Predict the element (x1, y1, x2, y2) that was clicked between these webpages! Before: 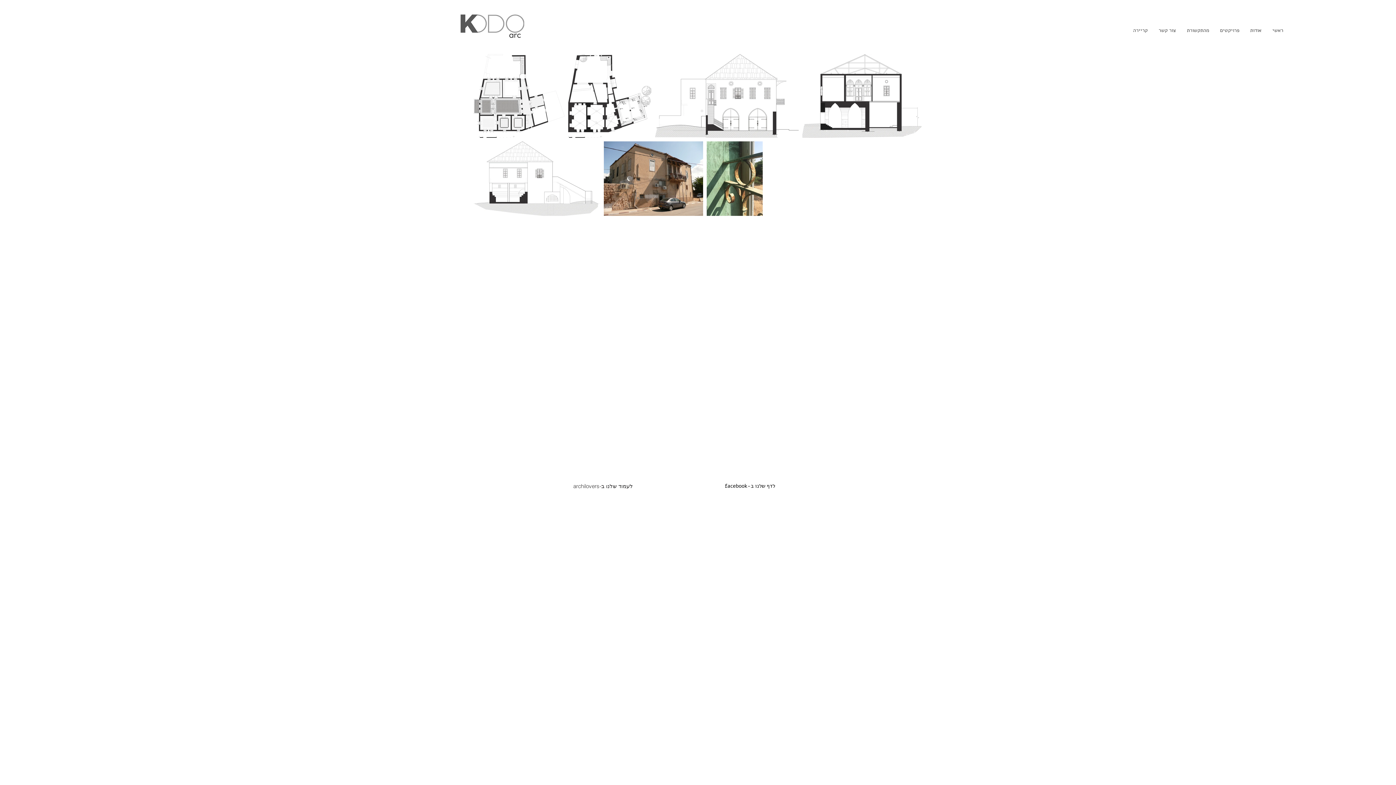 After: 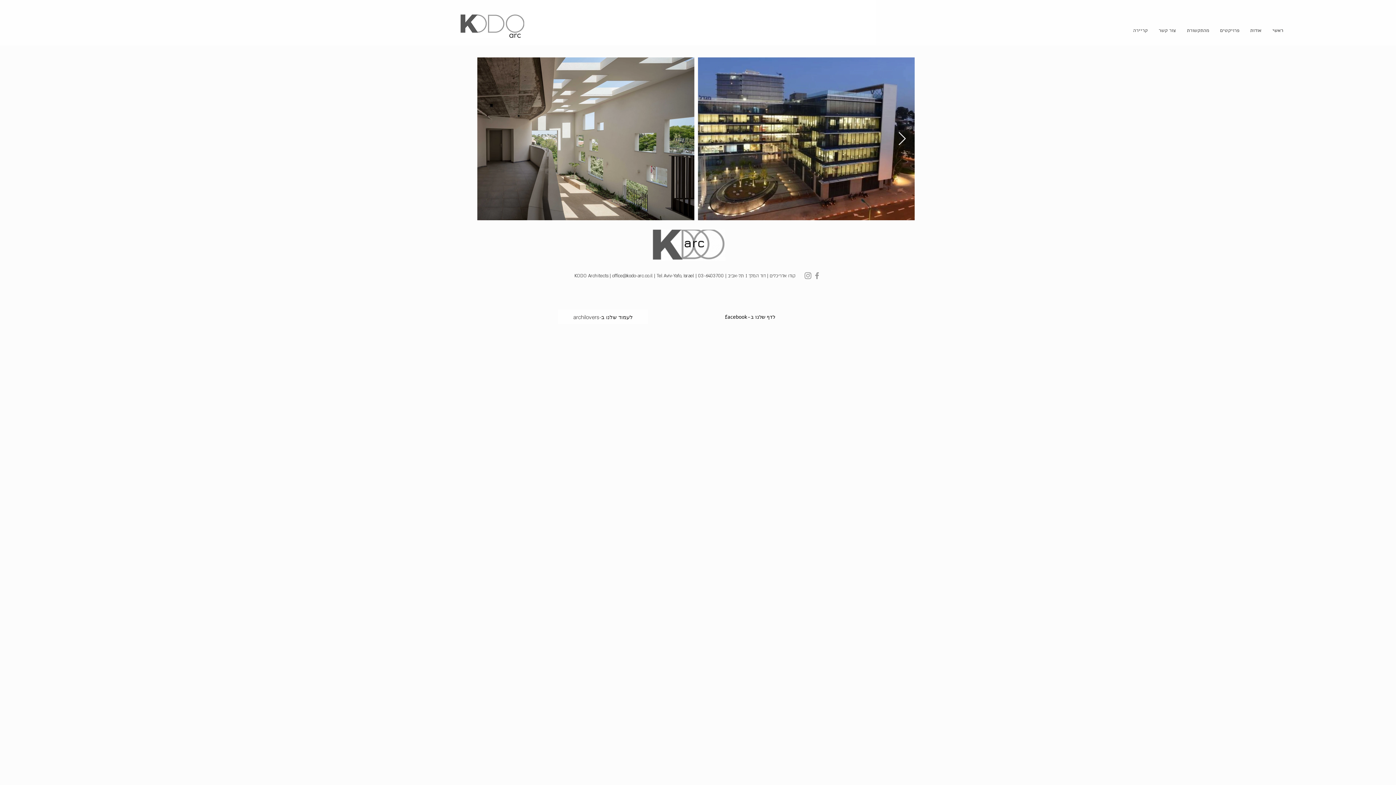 Action: bbox: (460, 14, 524, 38)